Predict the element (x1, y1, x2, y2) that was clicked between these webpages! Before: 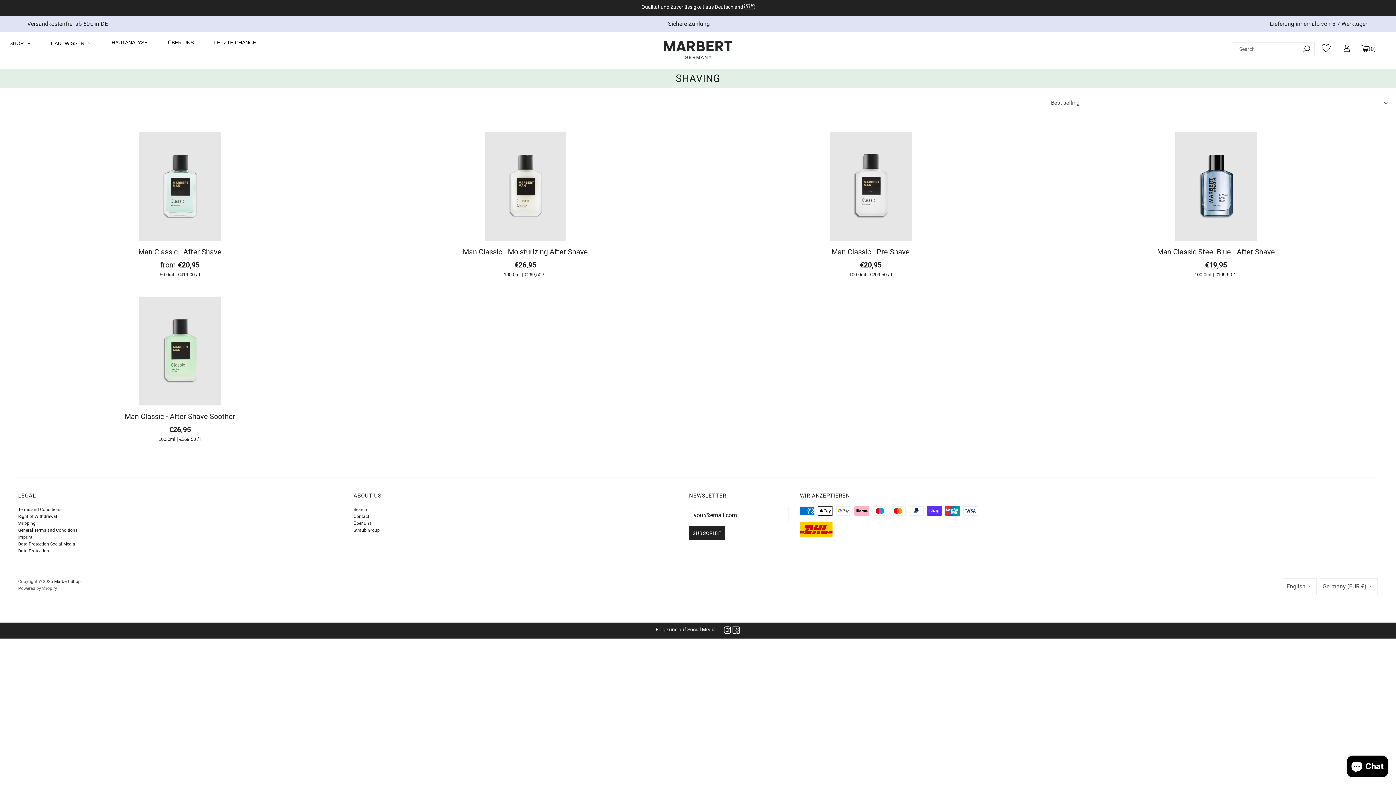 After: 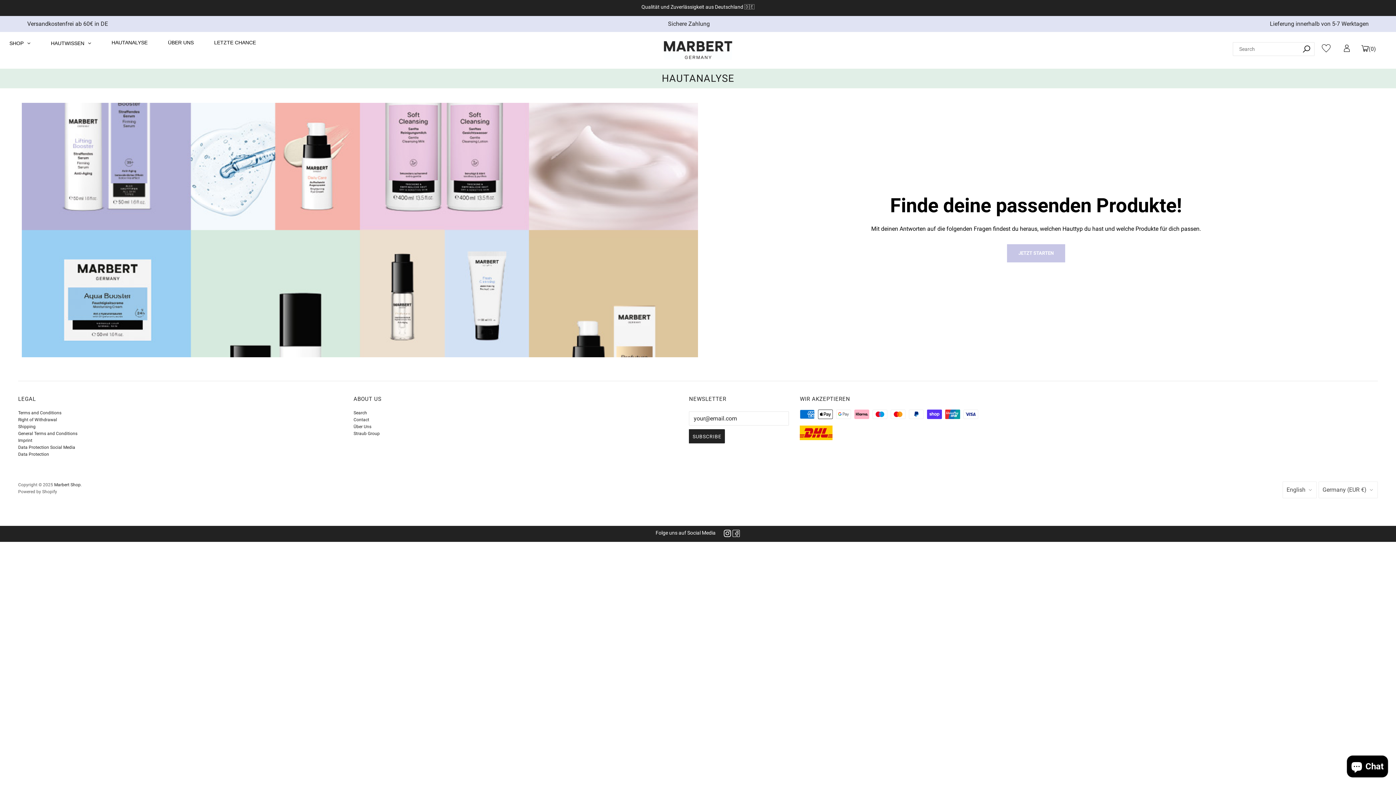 Action: label: HAUTANALYSE bbox: (101, 34, 157, 51)